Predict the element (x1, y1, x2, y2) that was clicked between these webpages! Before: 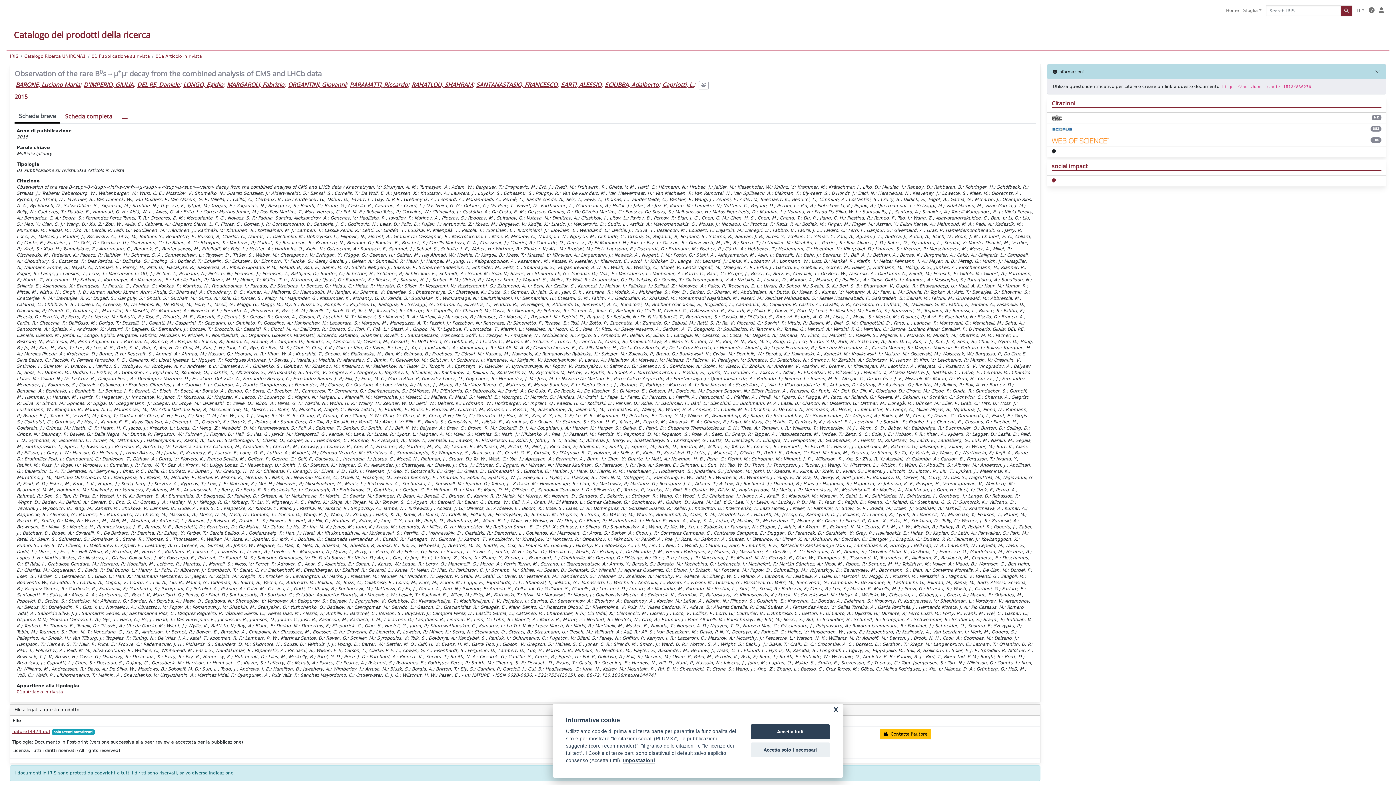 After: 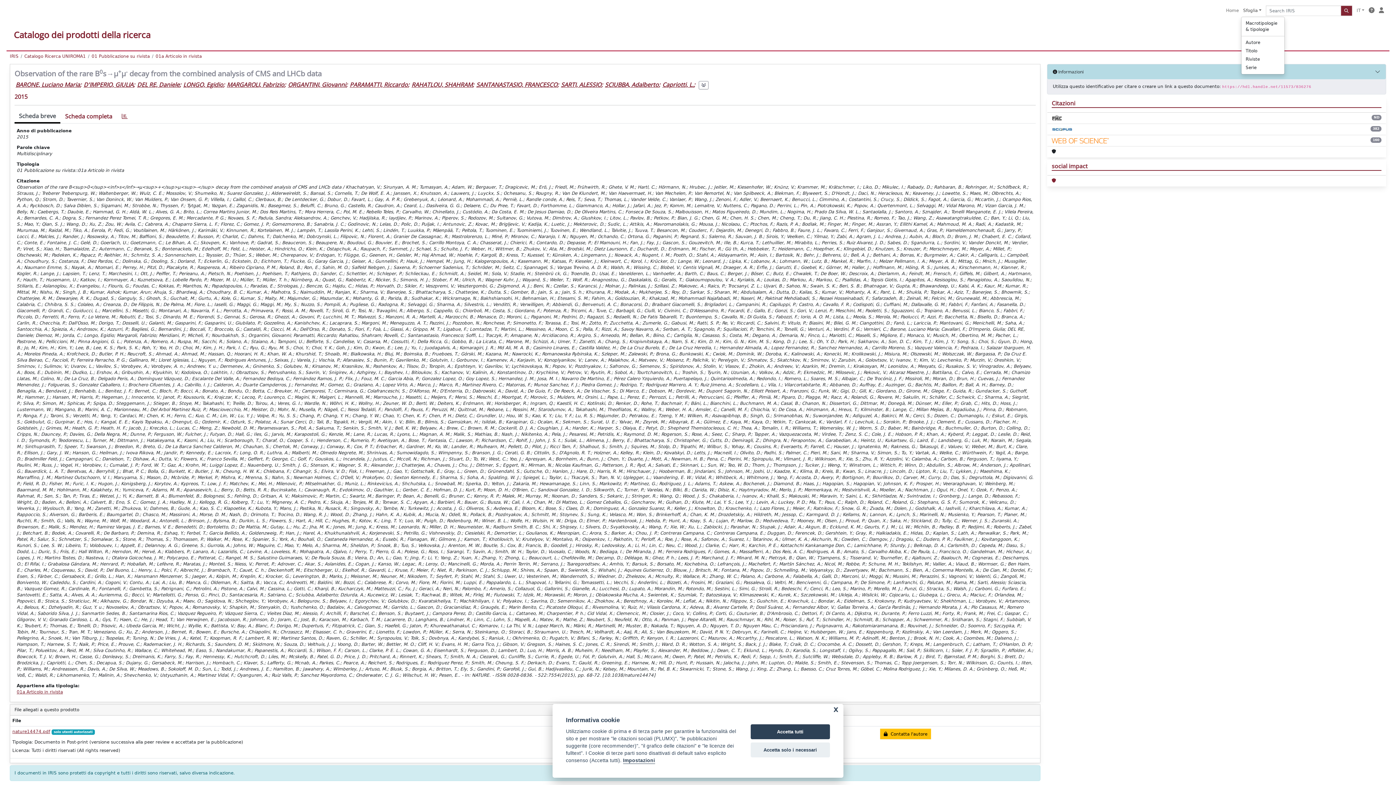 Action: label: Sfoglia bbox: (1241, 5, 1263, 16)